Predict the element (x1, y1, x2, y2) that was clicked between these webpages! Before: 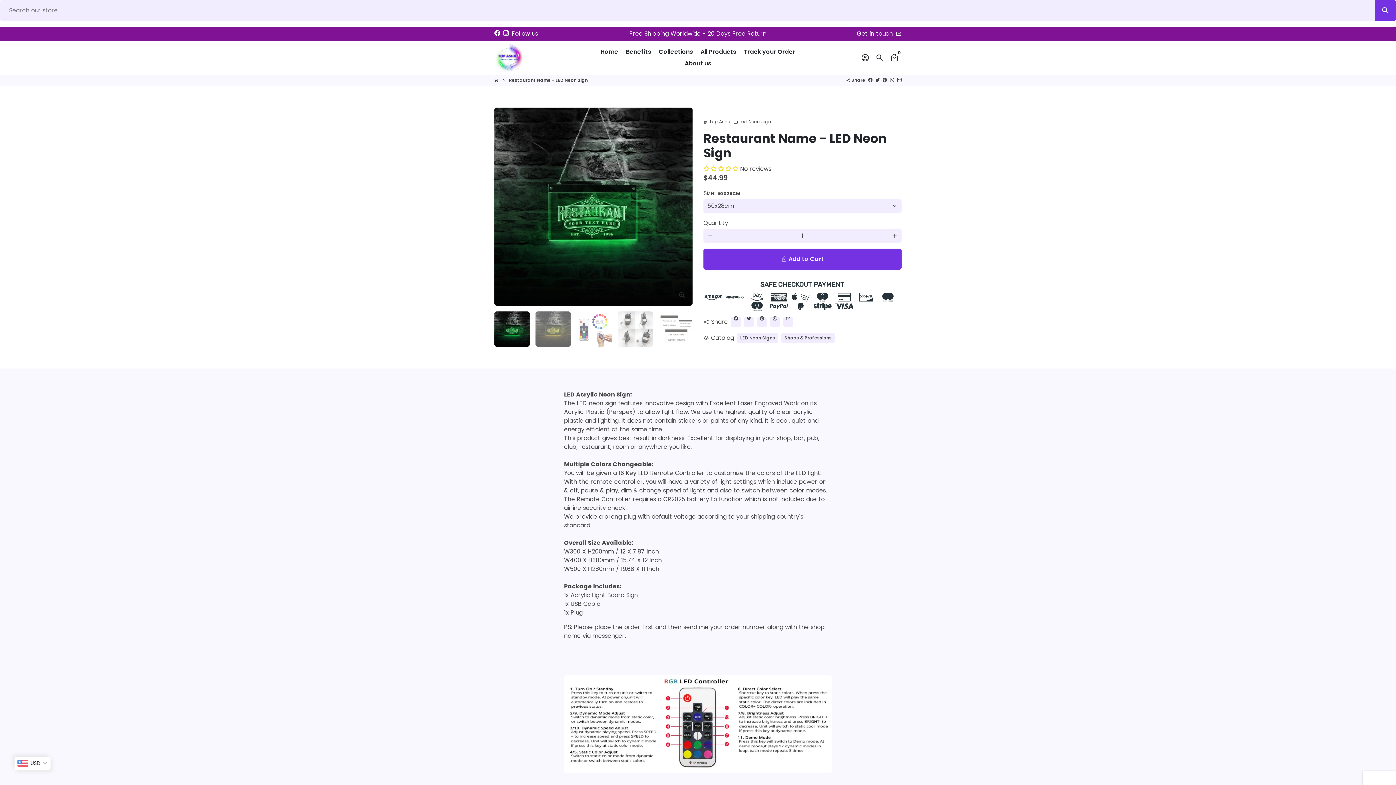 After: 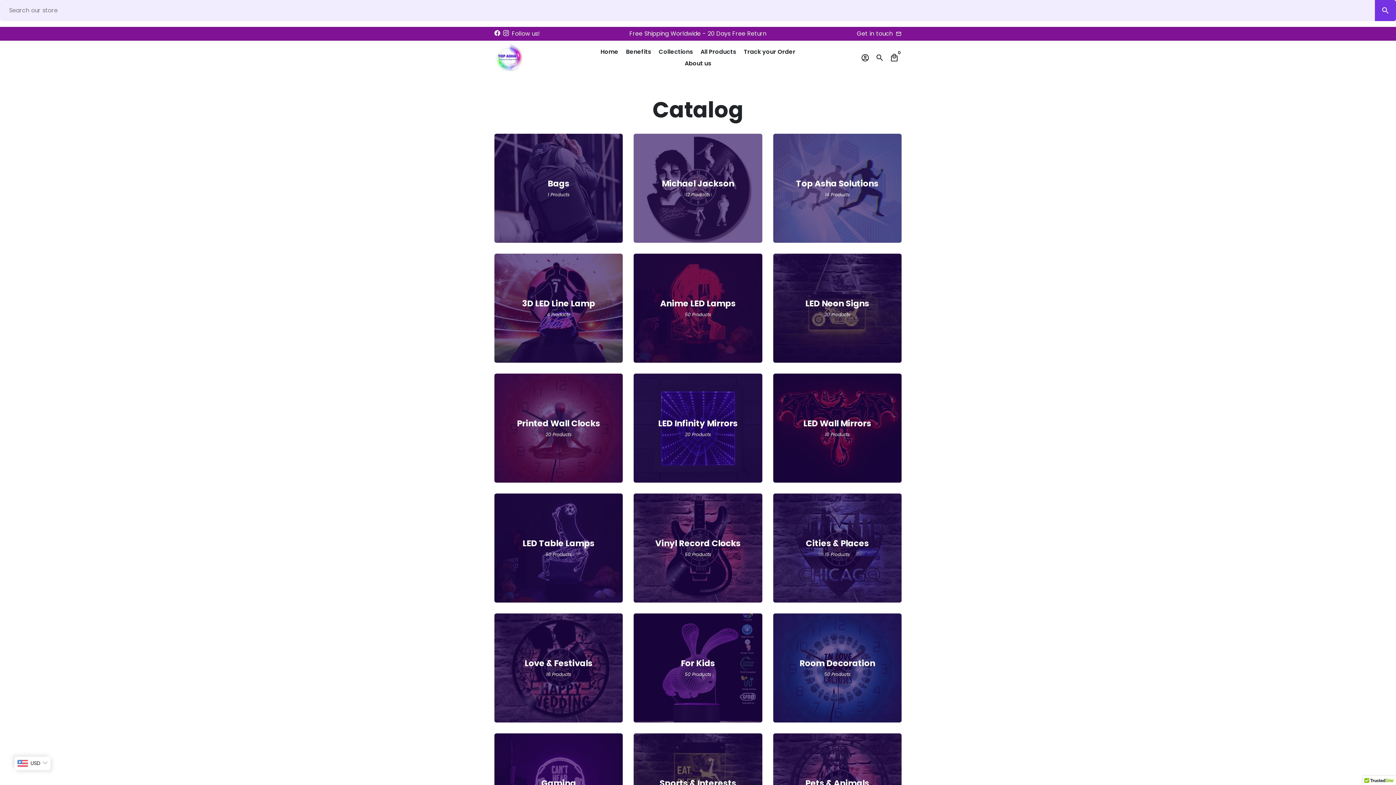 Action: bbox: (656, 46, 696, 57) label: Collections